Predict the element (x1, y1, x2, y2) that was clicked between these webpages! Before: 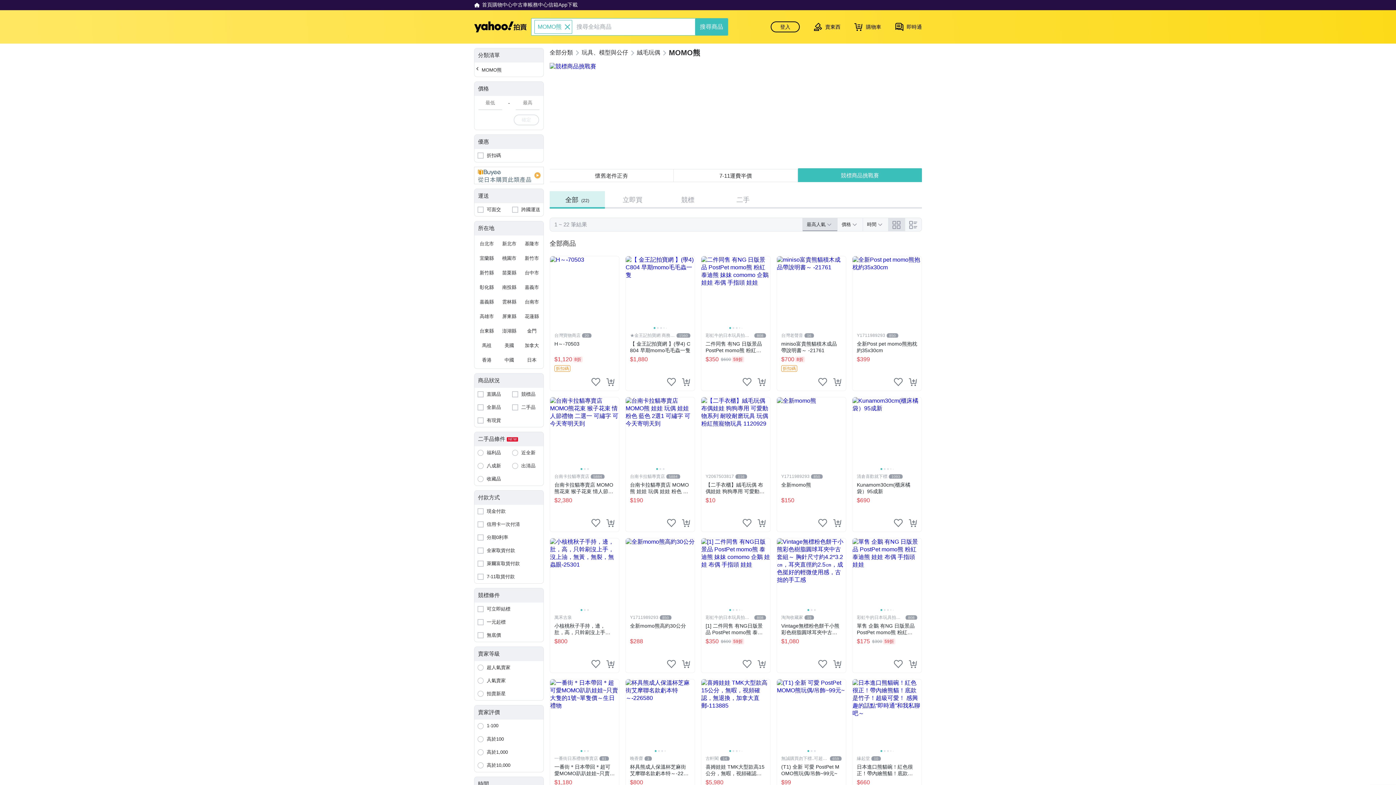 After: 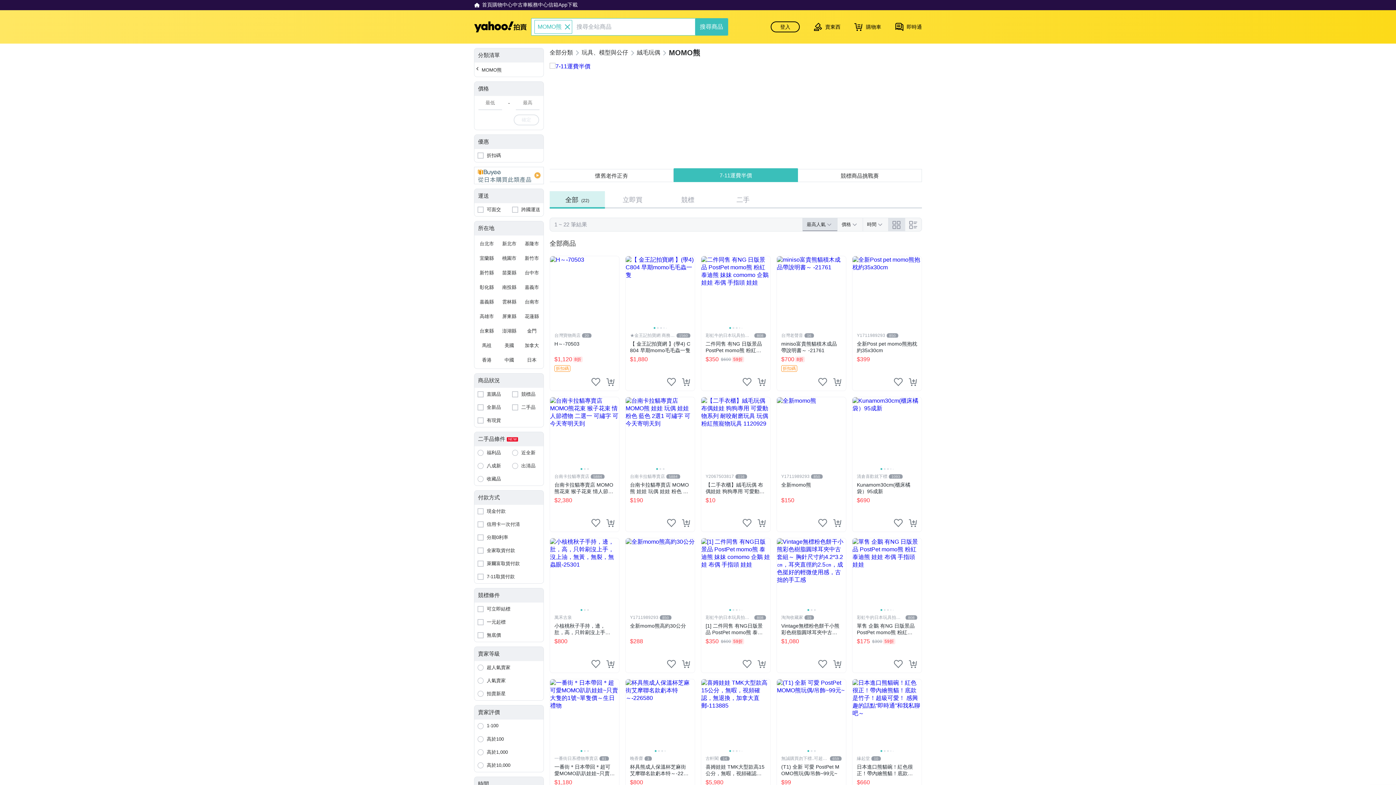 Action: bbox: (509, 446, 543, 459) label: 近全新